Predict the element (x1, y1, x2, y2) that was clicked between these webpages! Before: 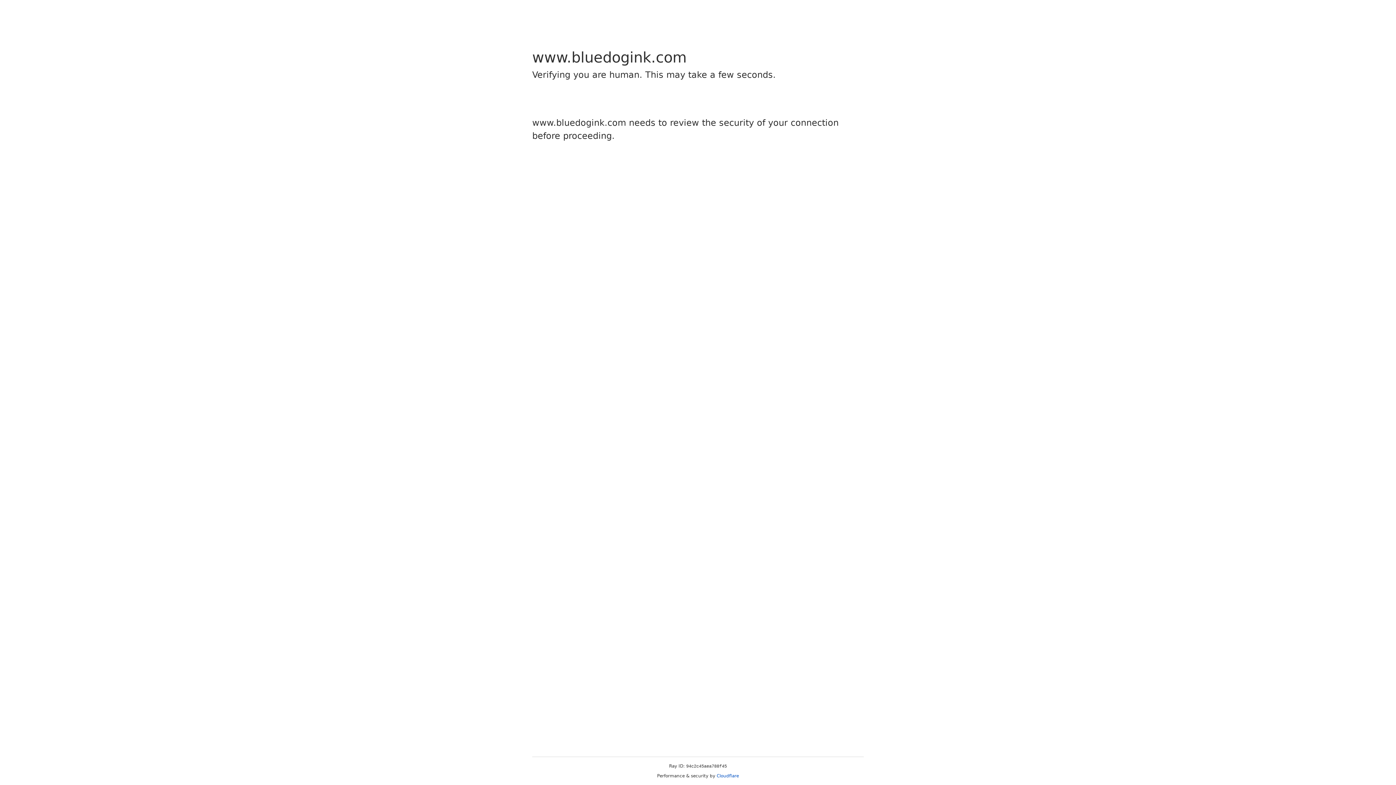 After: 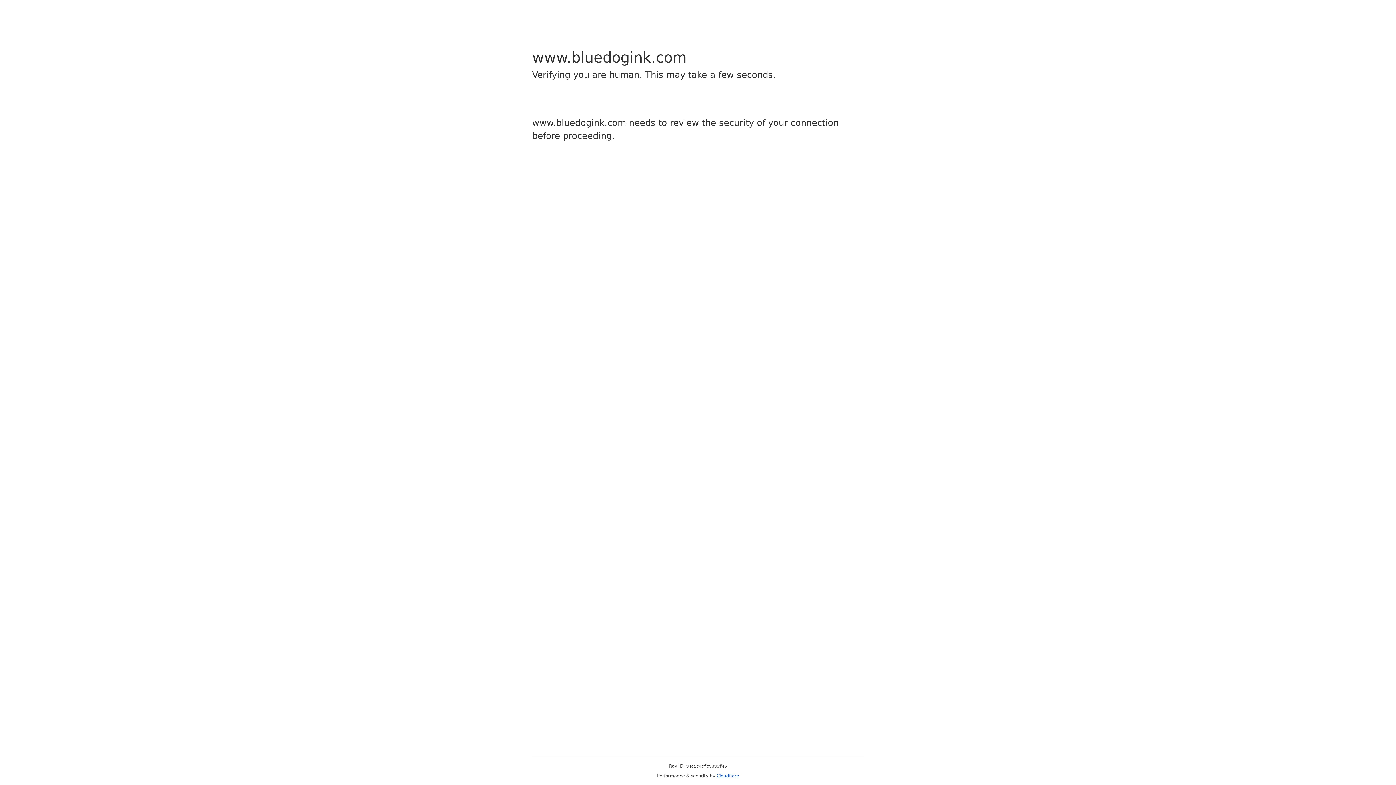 Action: bbox: (716, 773, 739, 778) label: Cloudflare